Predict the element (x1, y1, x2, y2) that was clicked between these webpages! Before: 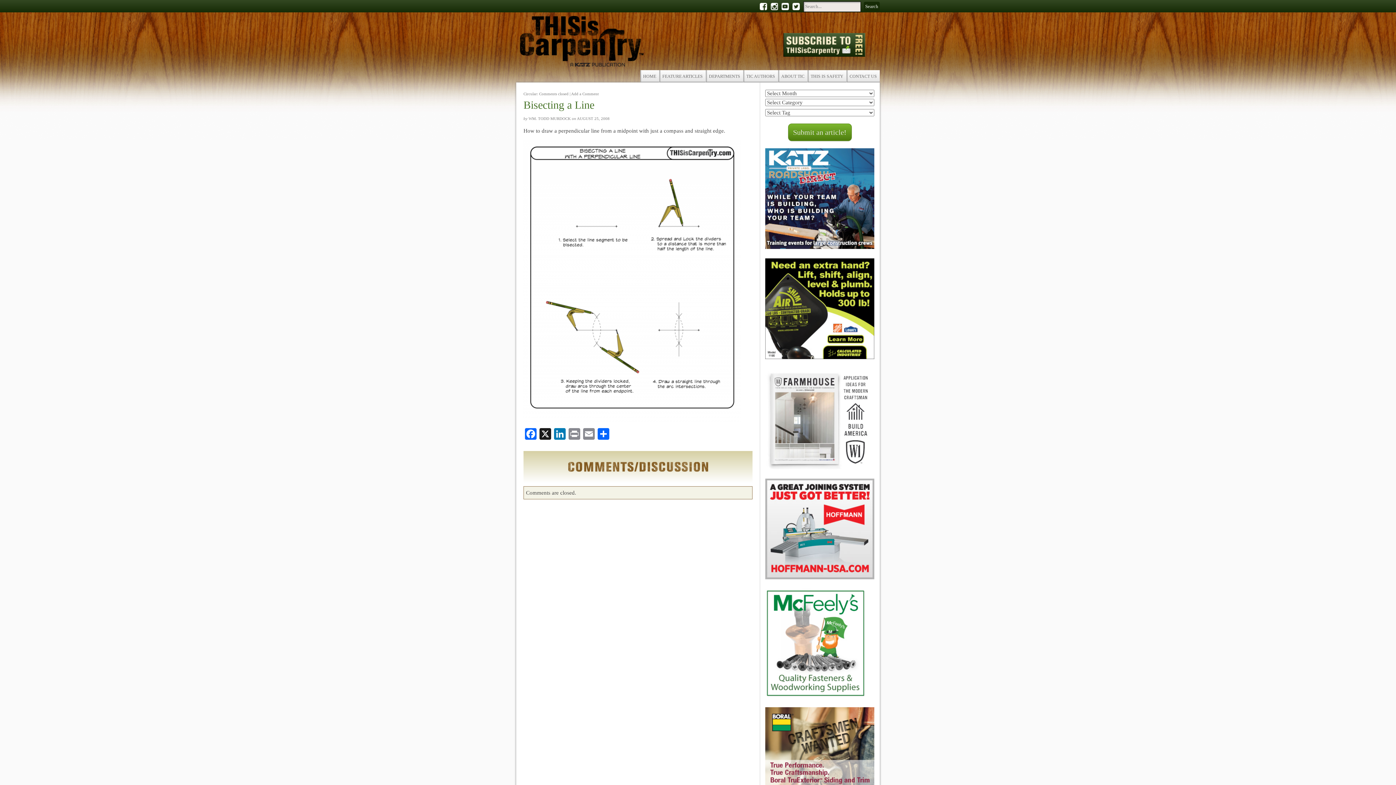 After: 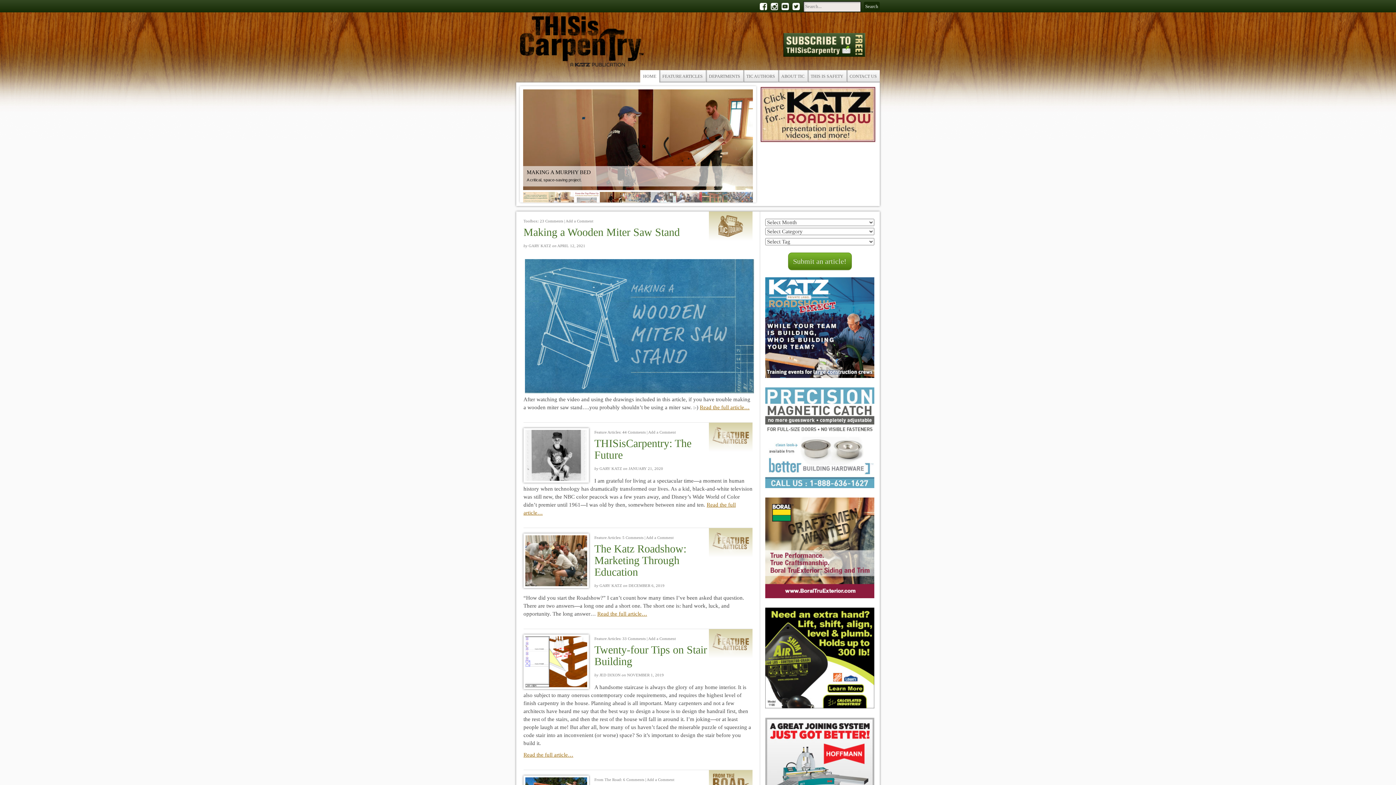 Action: bbox: (640, 70, 659, 82) label: HOME